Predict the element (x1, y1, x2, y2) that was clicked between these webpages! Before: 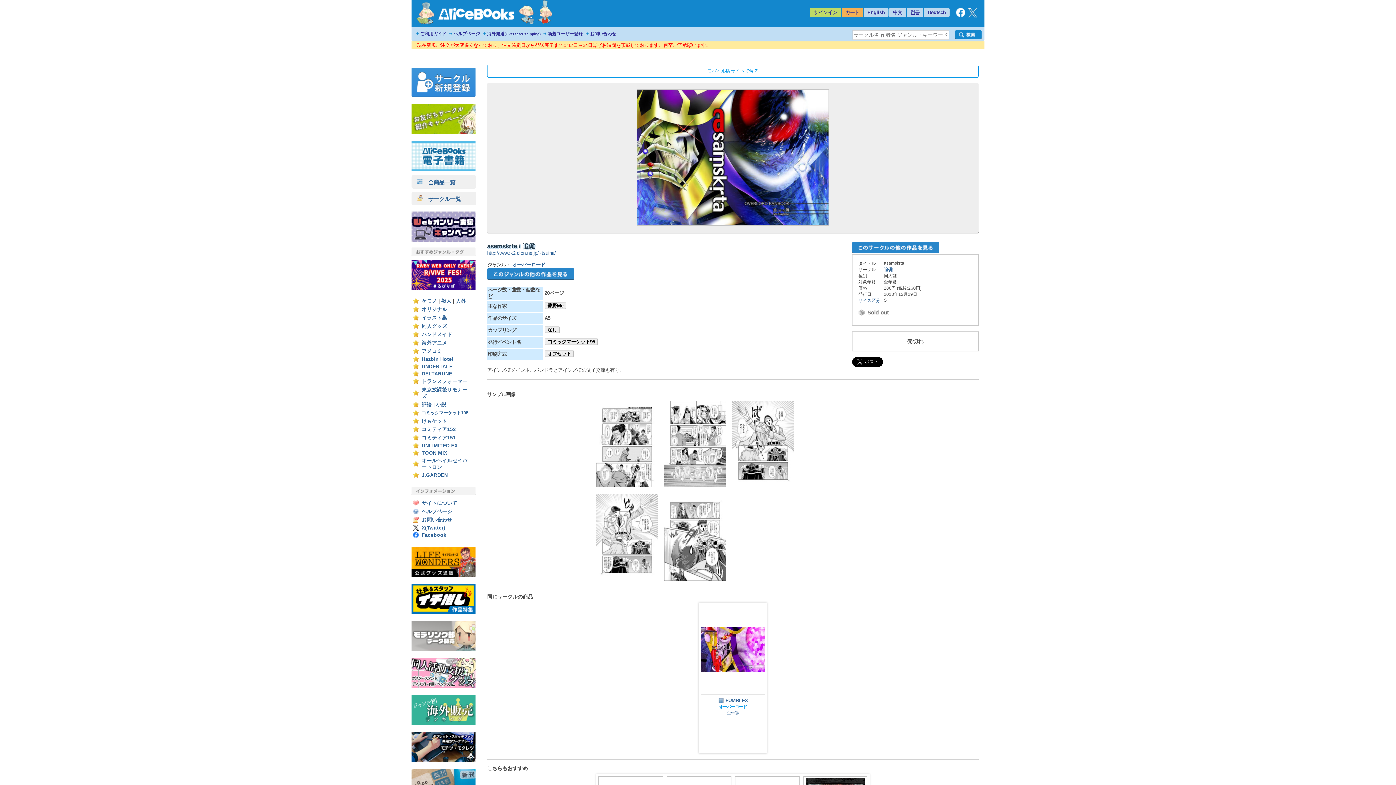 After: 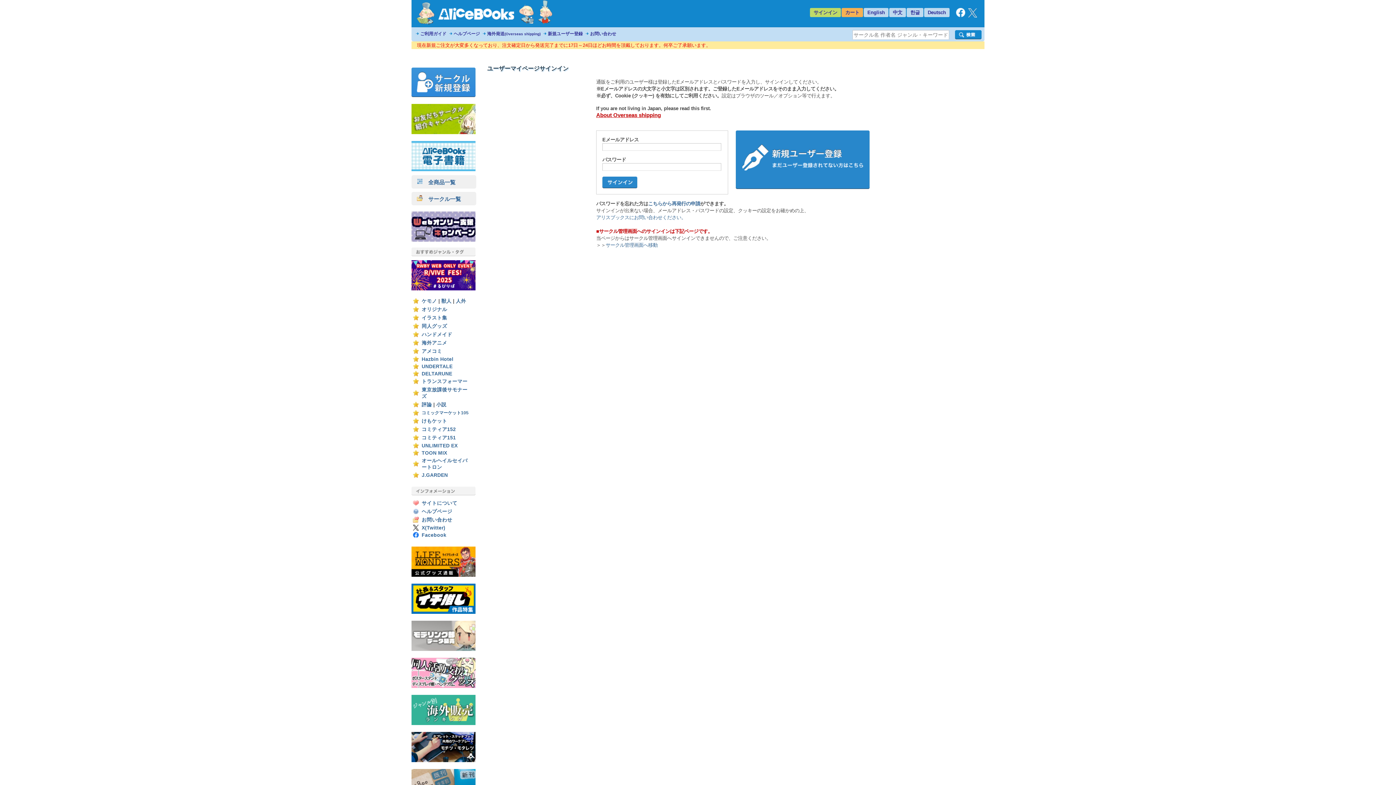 Action: bbox: (813, 9, 837, 15) label: サインイン